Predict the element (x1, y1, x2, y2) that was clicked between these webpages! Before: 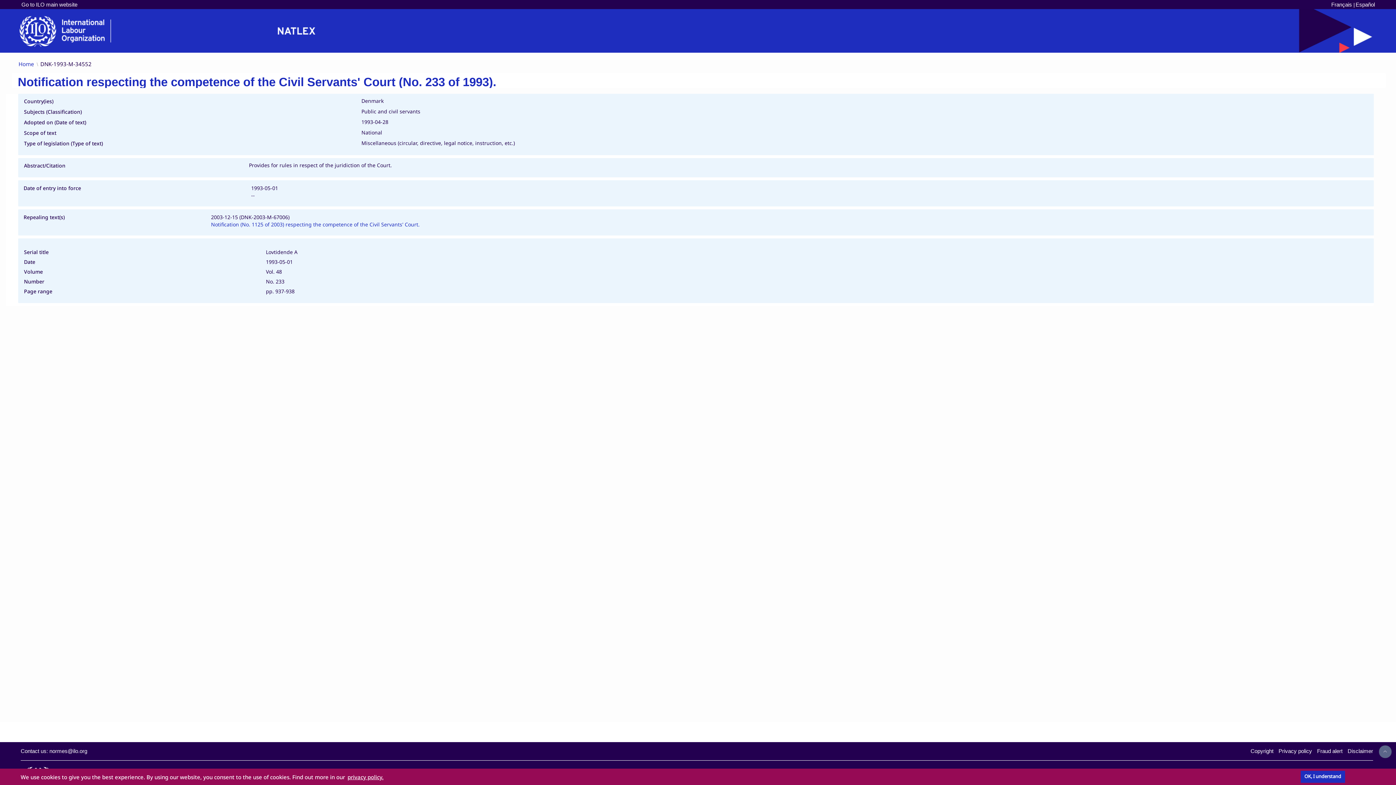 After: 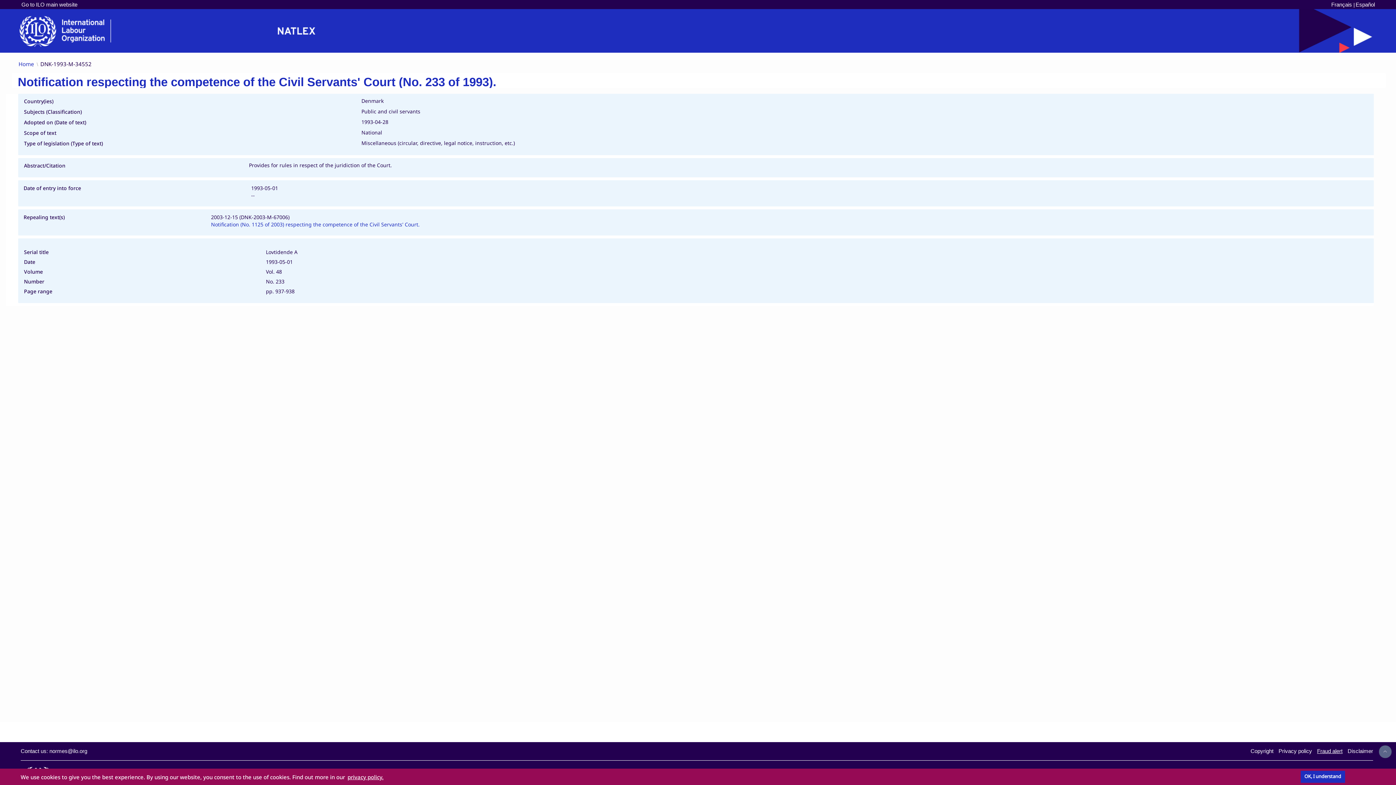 Action: label: Fraud alert bbox: (1317, 748, 1342, 755)